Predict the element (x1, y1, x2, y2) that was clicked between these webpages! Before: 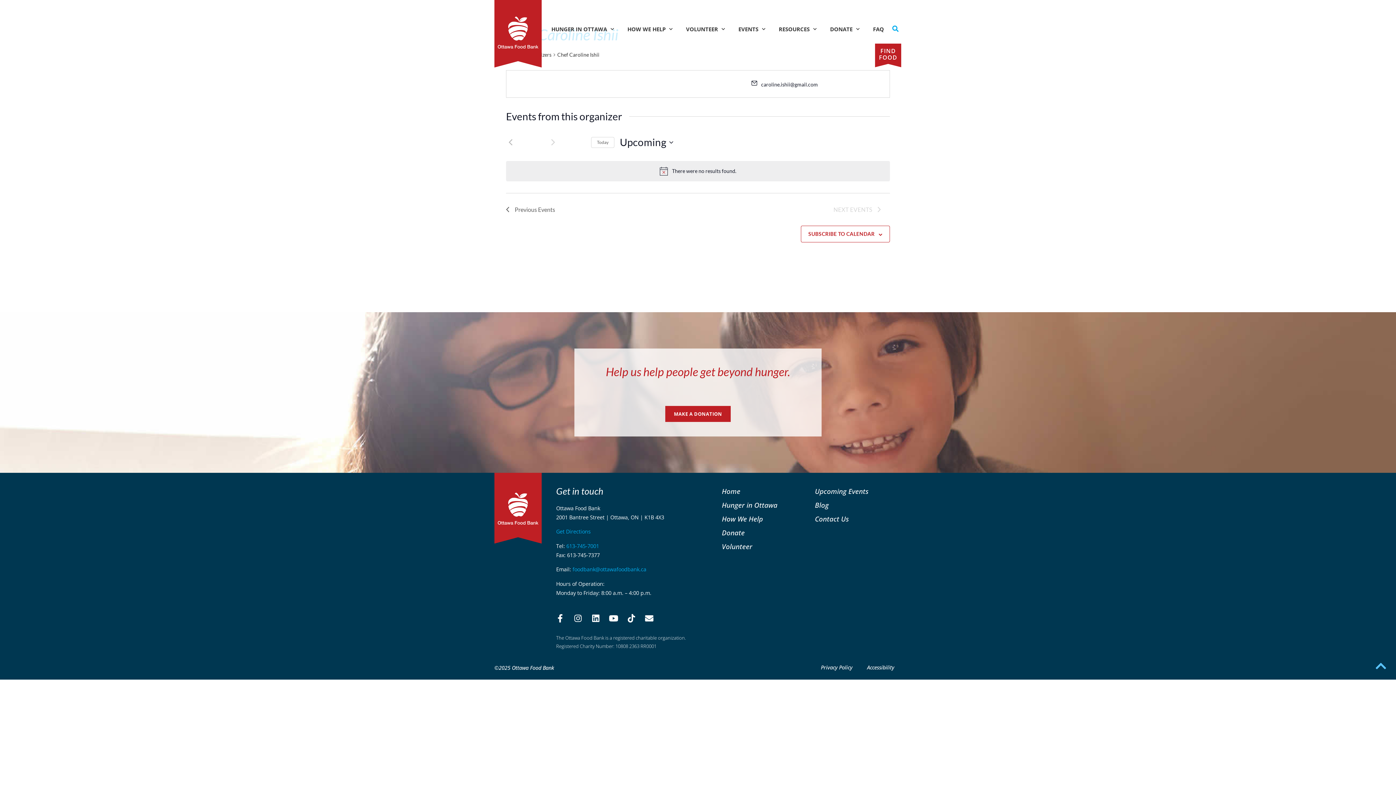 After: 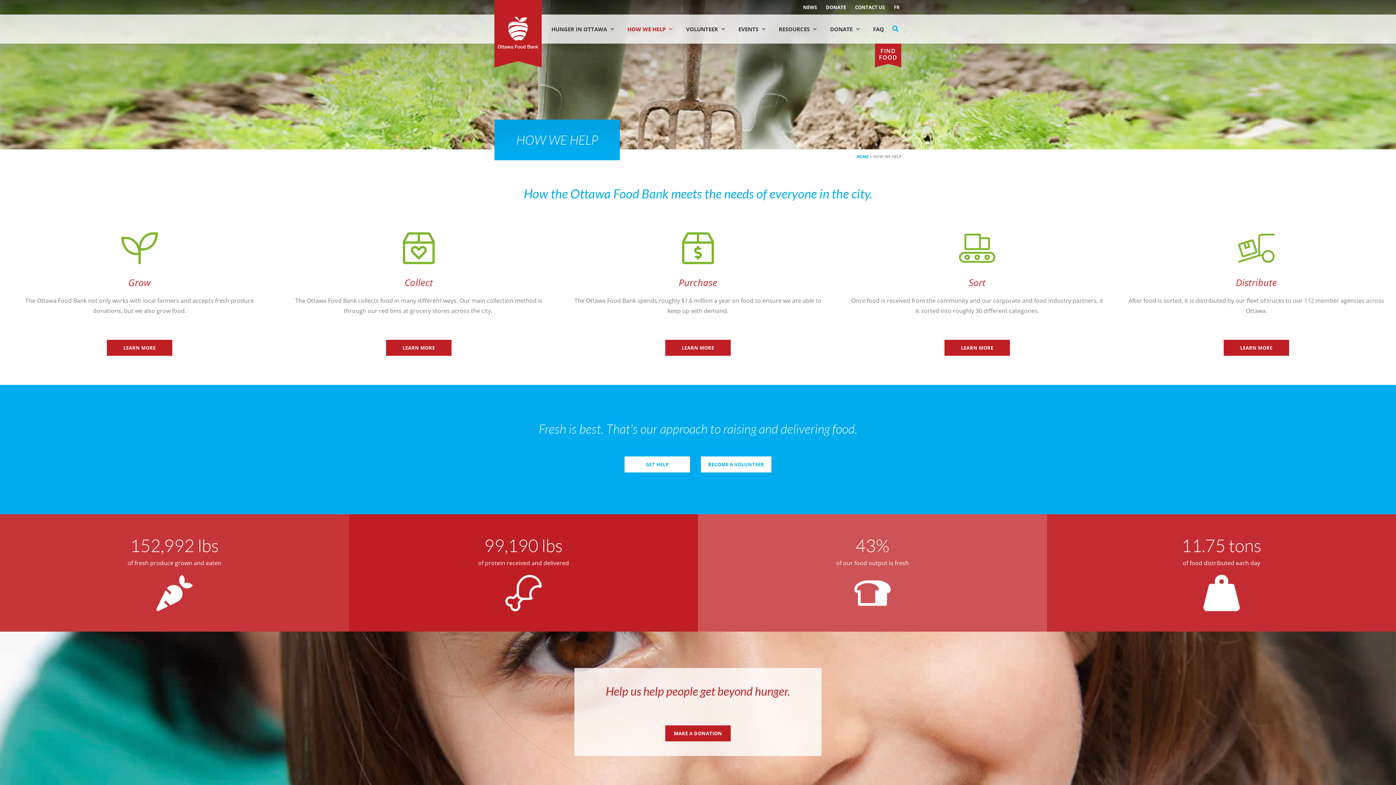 Action: bbox: (722, 513, 796, 525) label: How We Help